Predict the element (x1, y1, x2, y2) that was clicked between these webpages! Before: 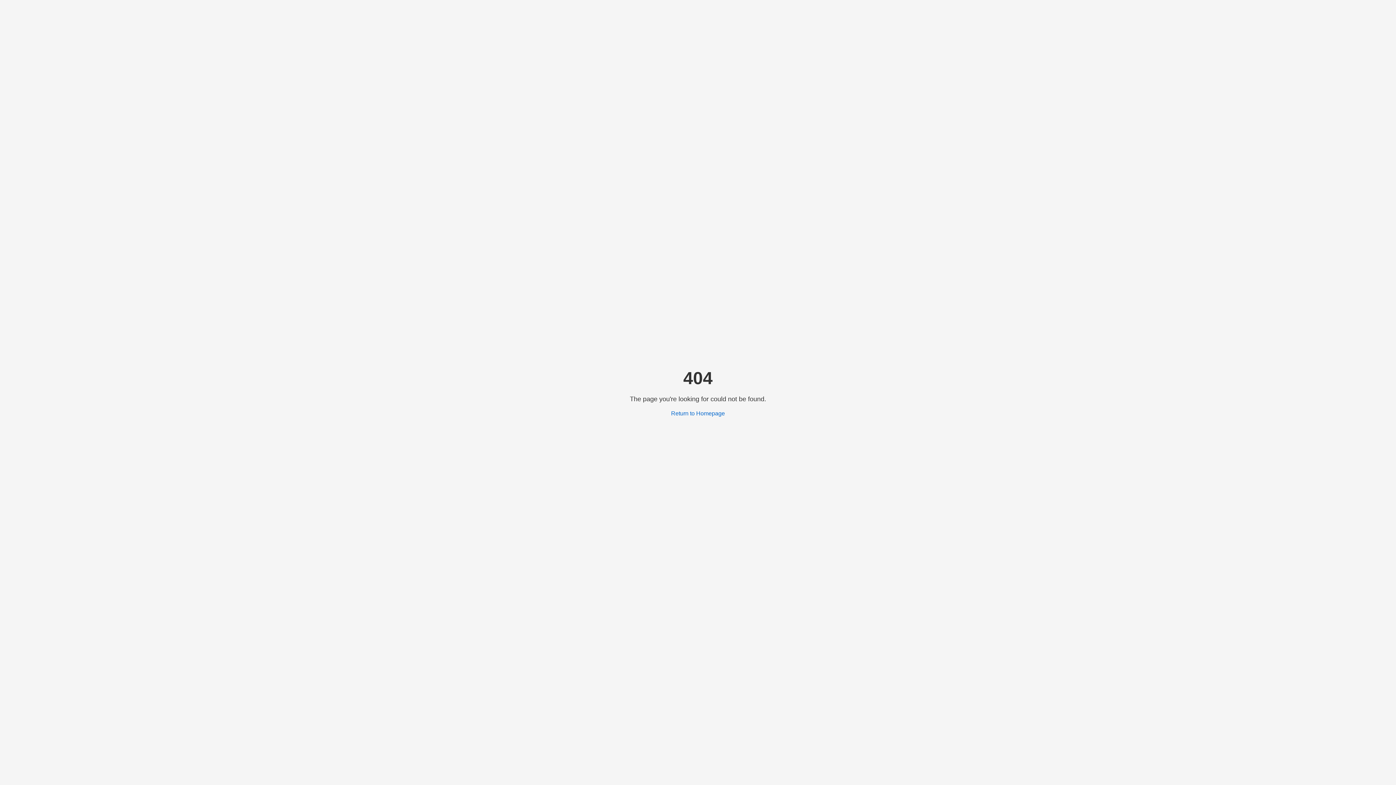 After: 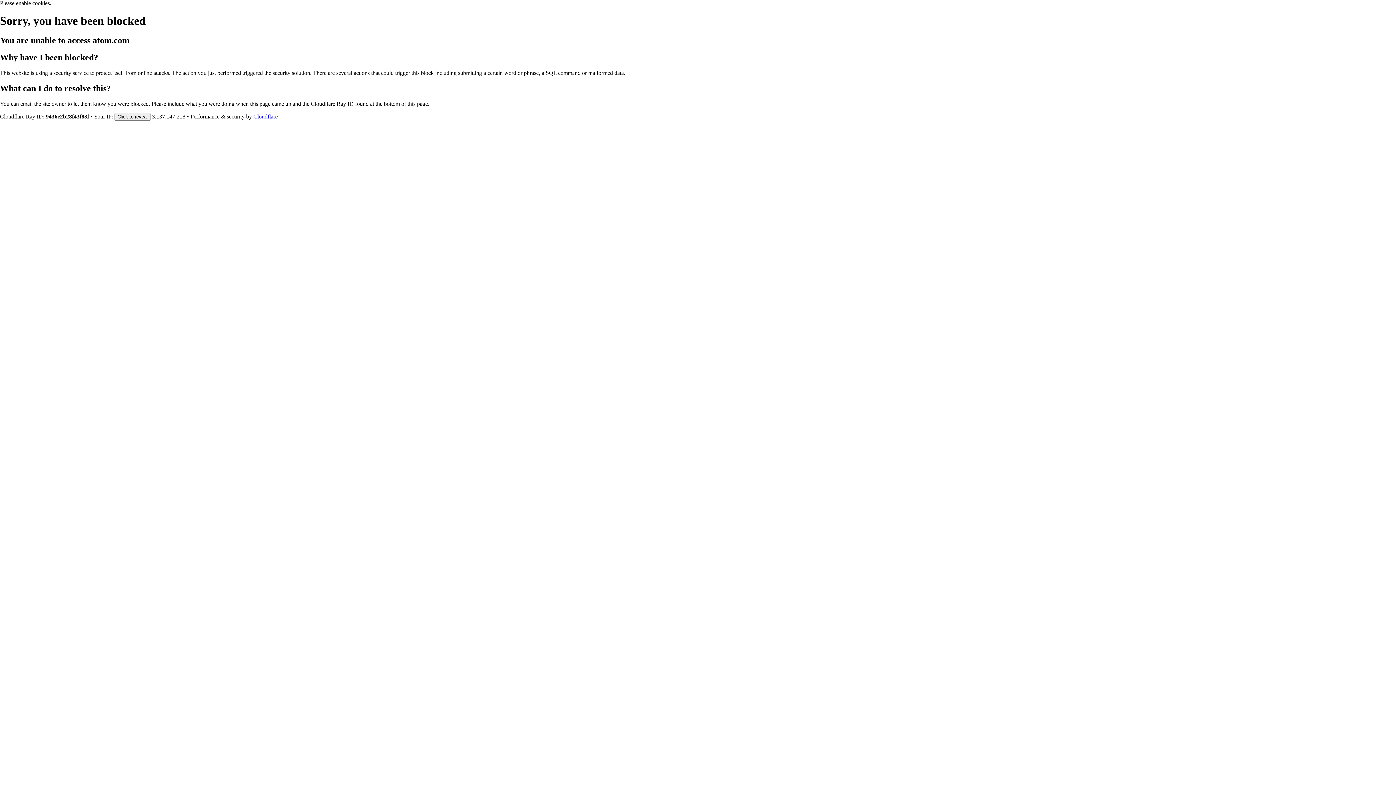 Action: bbox: (671, 410, 725, 416) label: Return to Homepage